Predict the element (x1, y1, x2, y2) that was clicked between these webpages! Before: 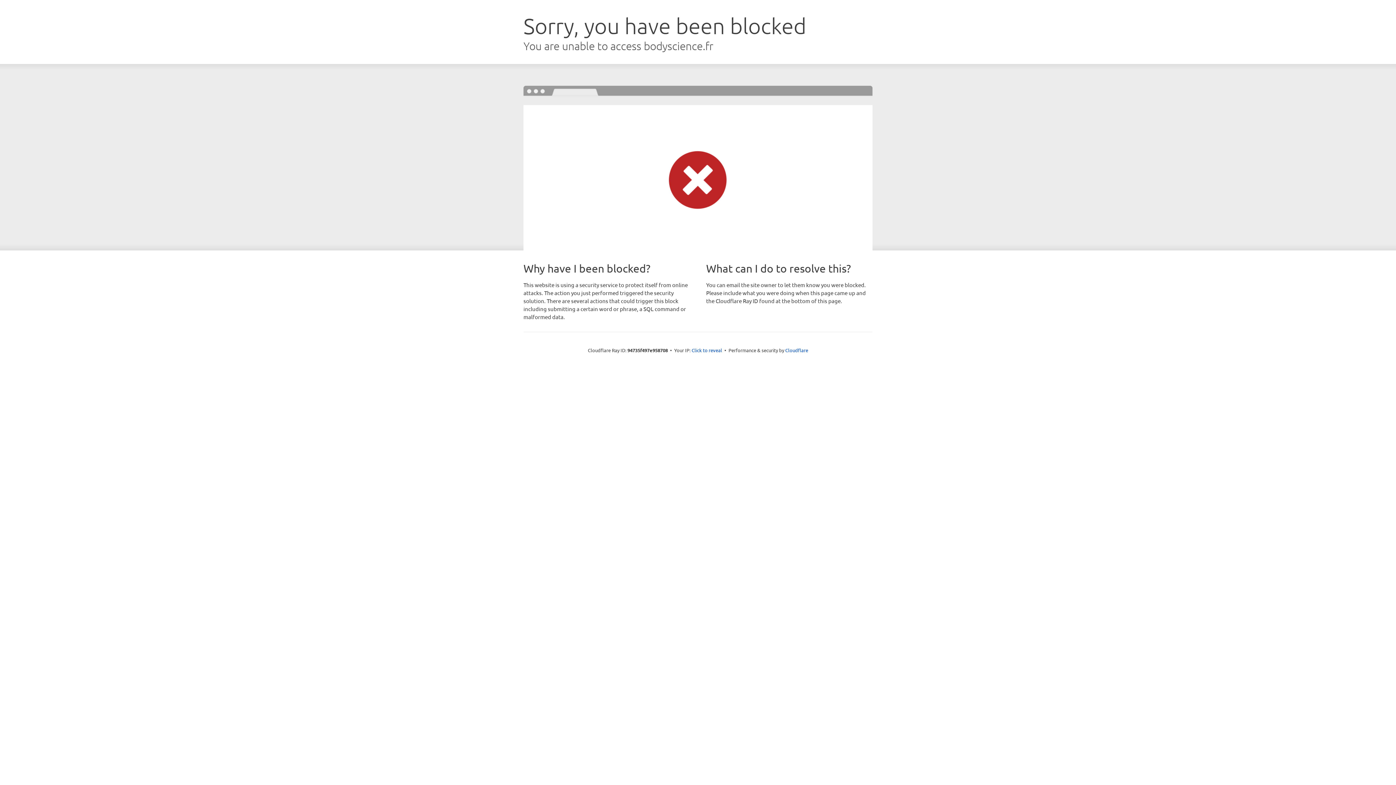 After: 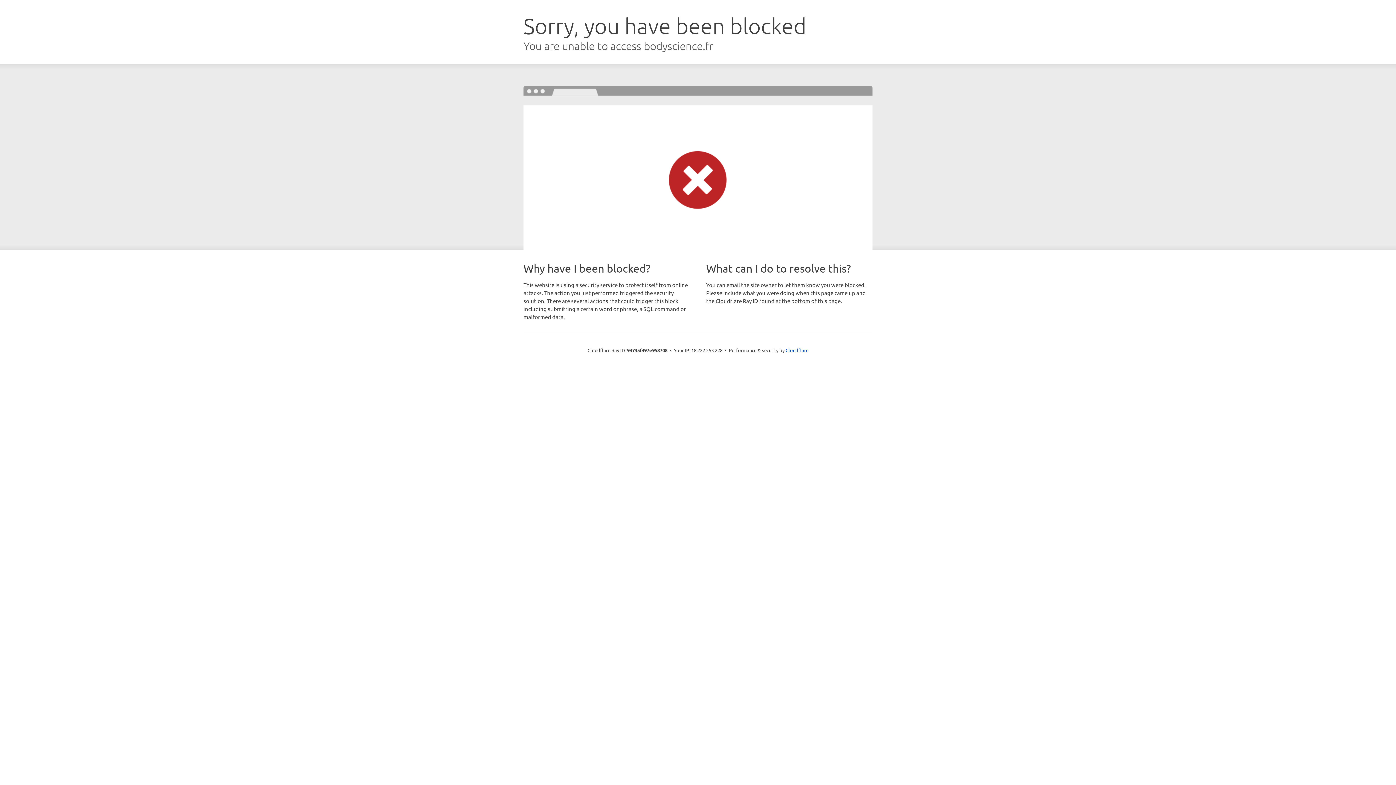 Action: label: Click to reveal bbox: (691, 346, 722, 353)